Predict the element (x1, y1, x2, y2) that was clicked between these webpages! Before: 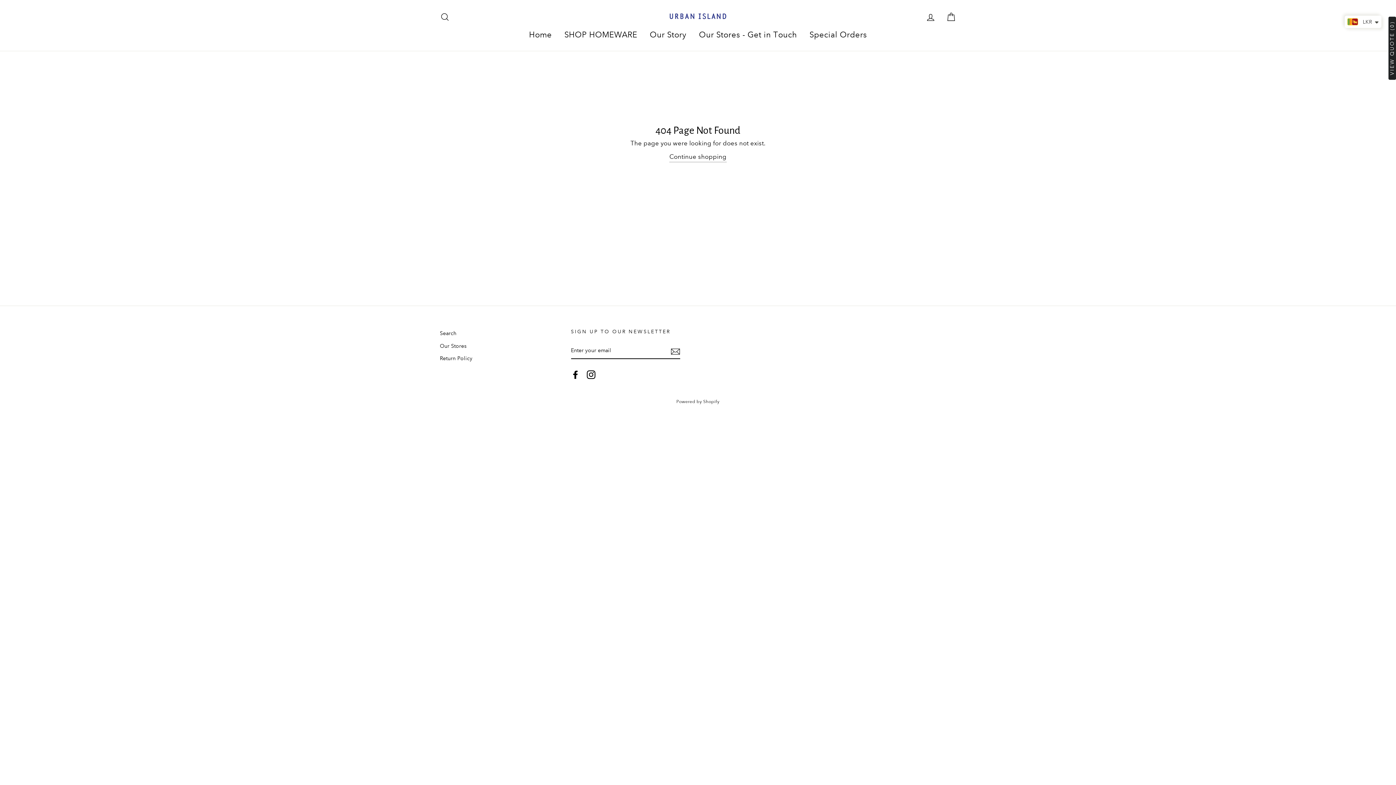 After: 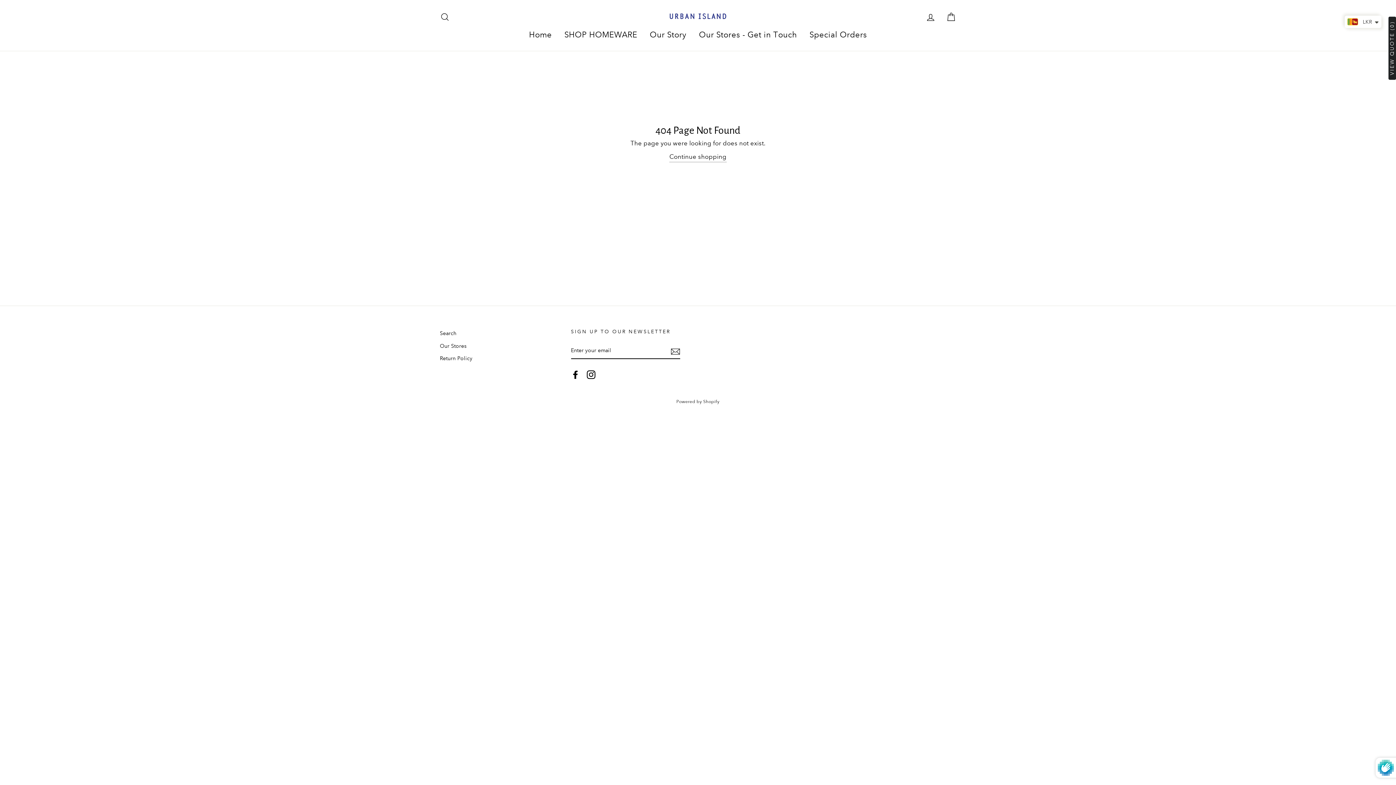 Action: bbox: (670, 346, 680, 356)